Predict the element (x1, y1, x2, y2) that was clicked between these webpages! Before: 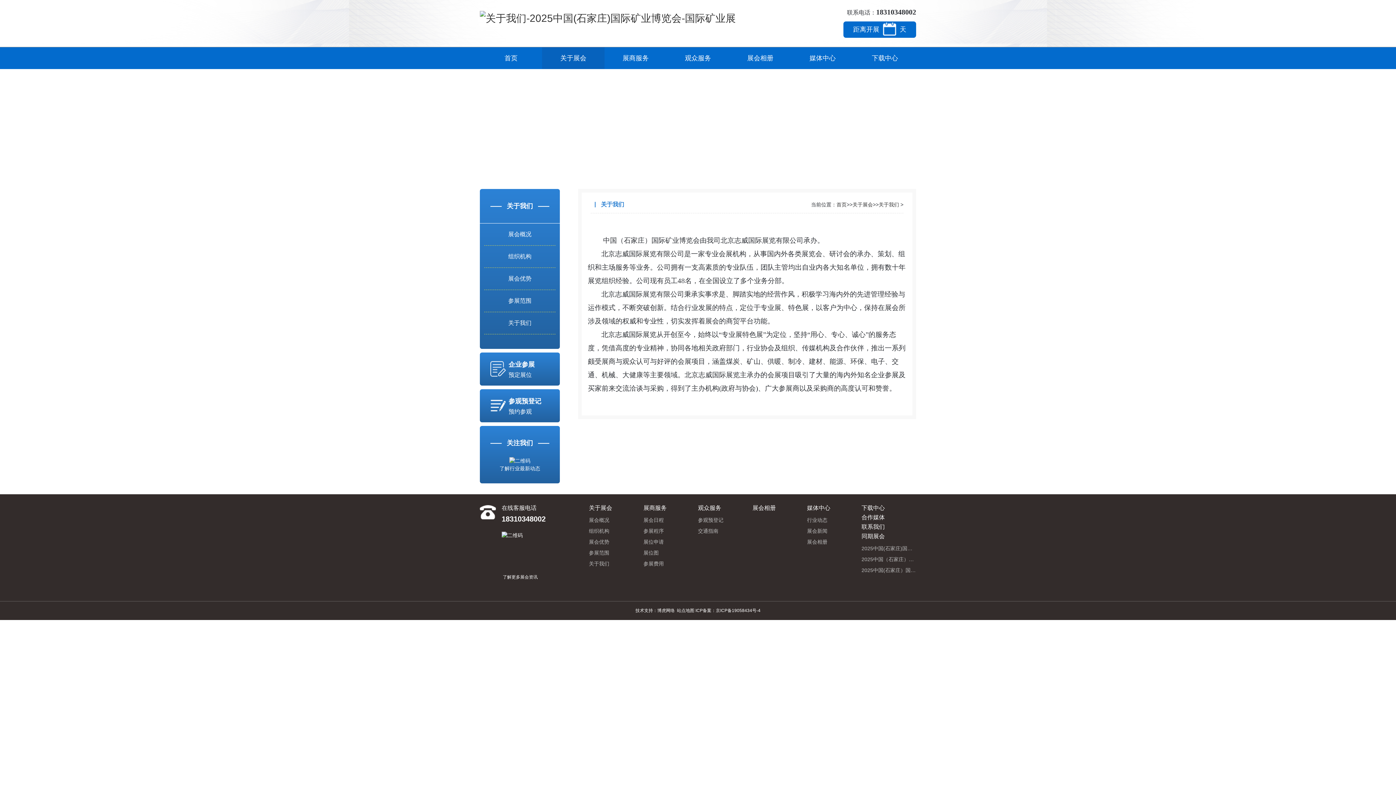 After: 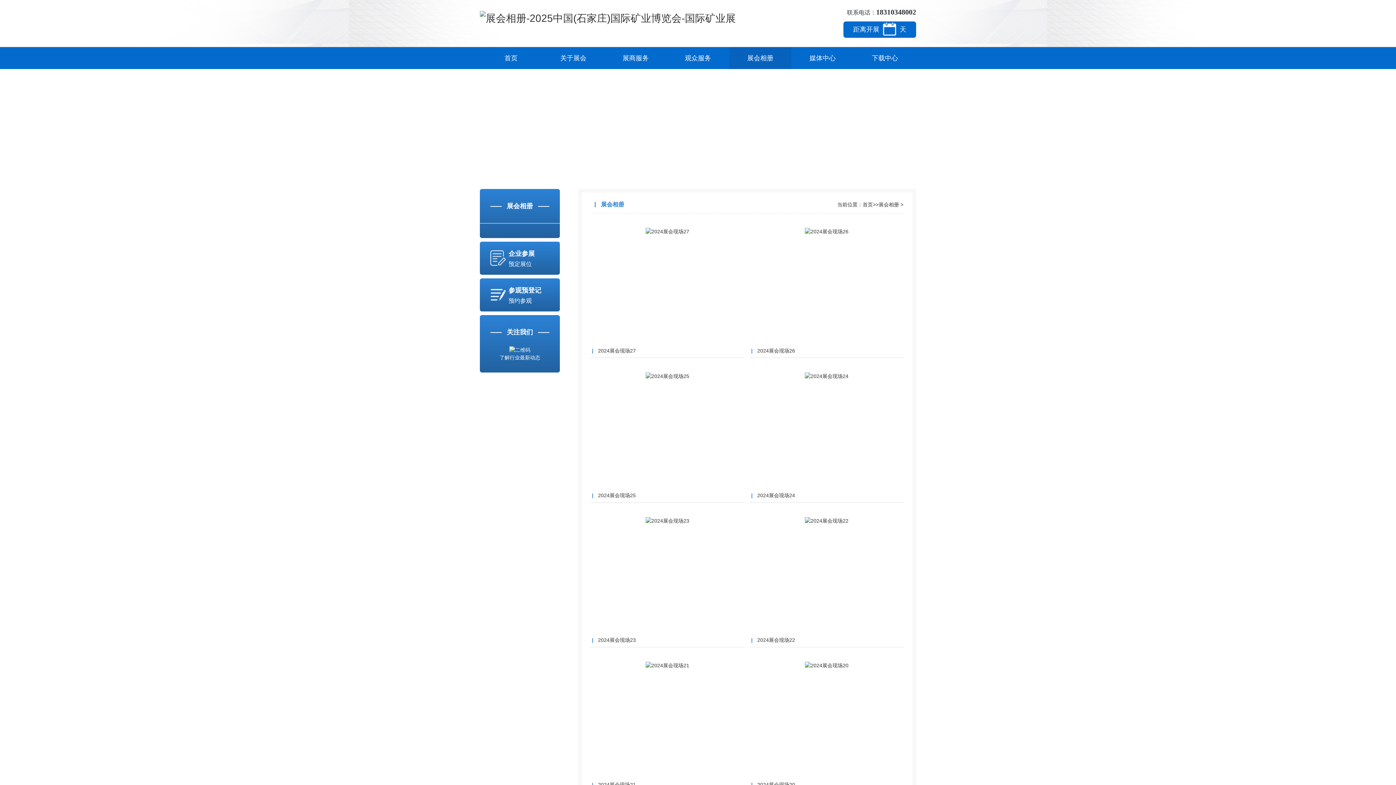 Action: label: 展会相册 bbox: (752, 505, 775, 511)